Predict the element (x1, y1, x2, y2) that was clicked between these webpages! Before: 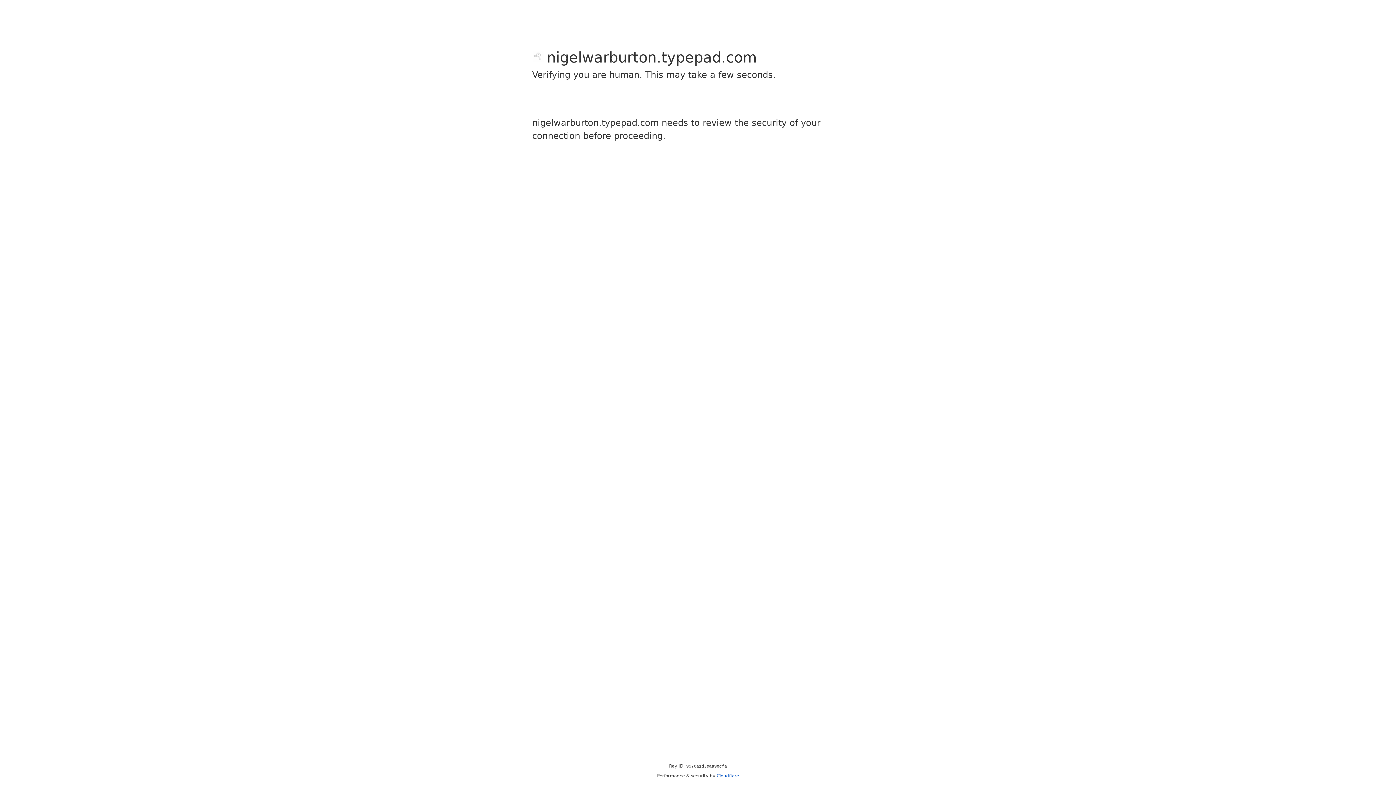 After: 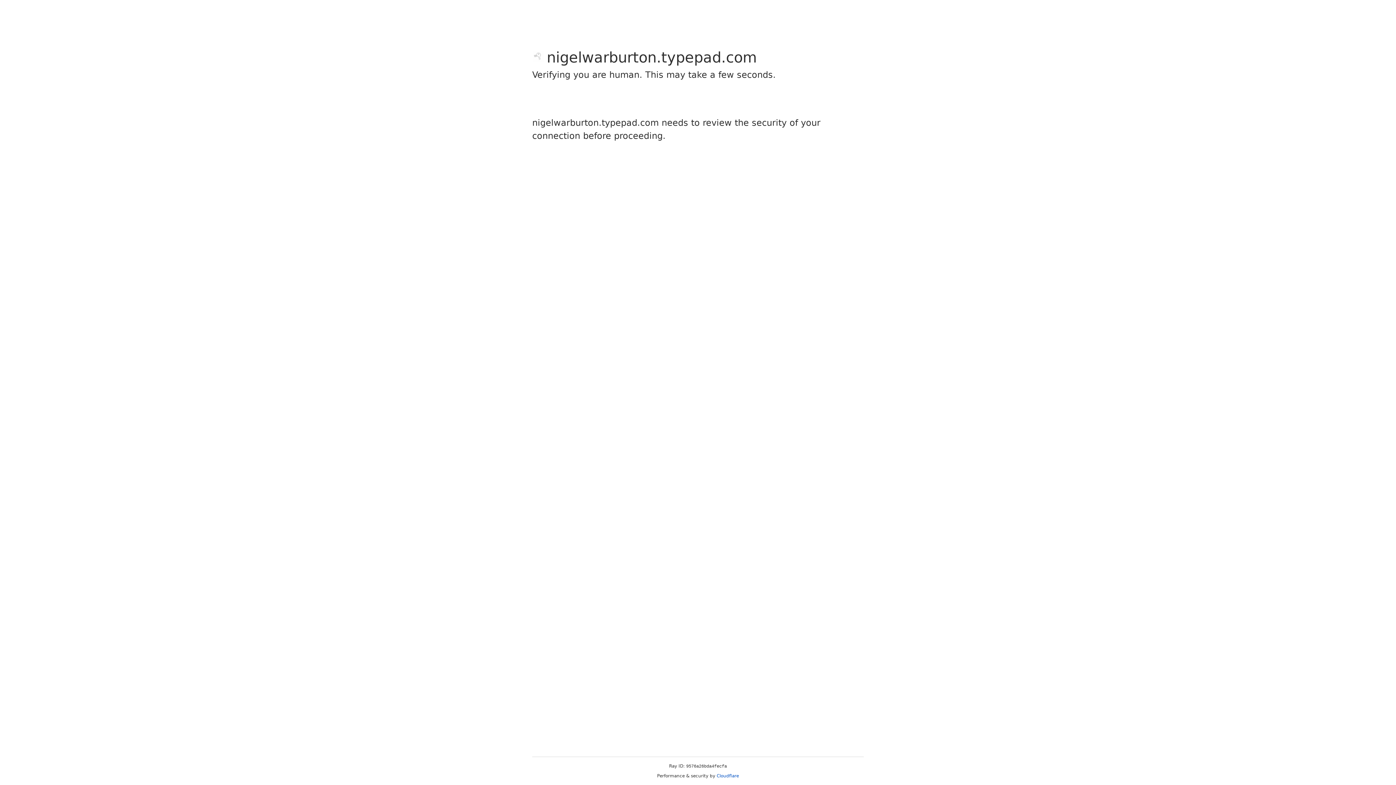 Action: label: Cloudflare bbox: (716, 773, 739, 778)